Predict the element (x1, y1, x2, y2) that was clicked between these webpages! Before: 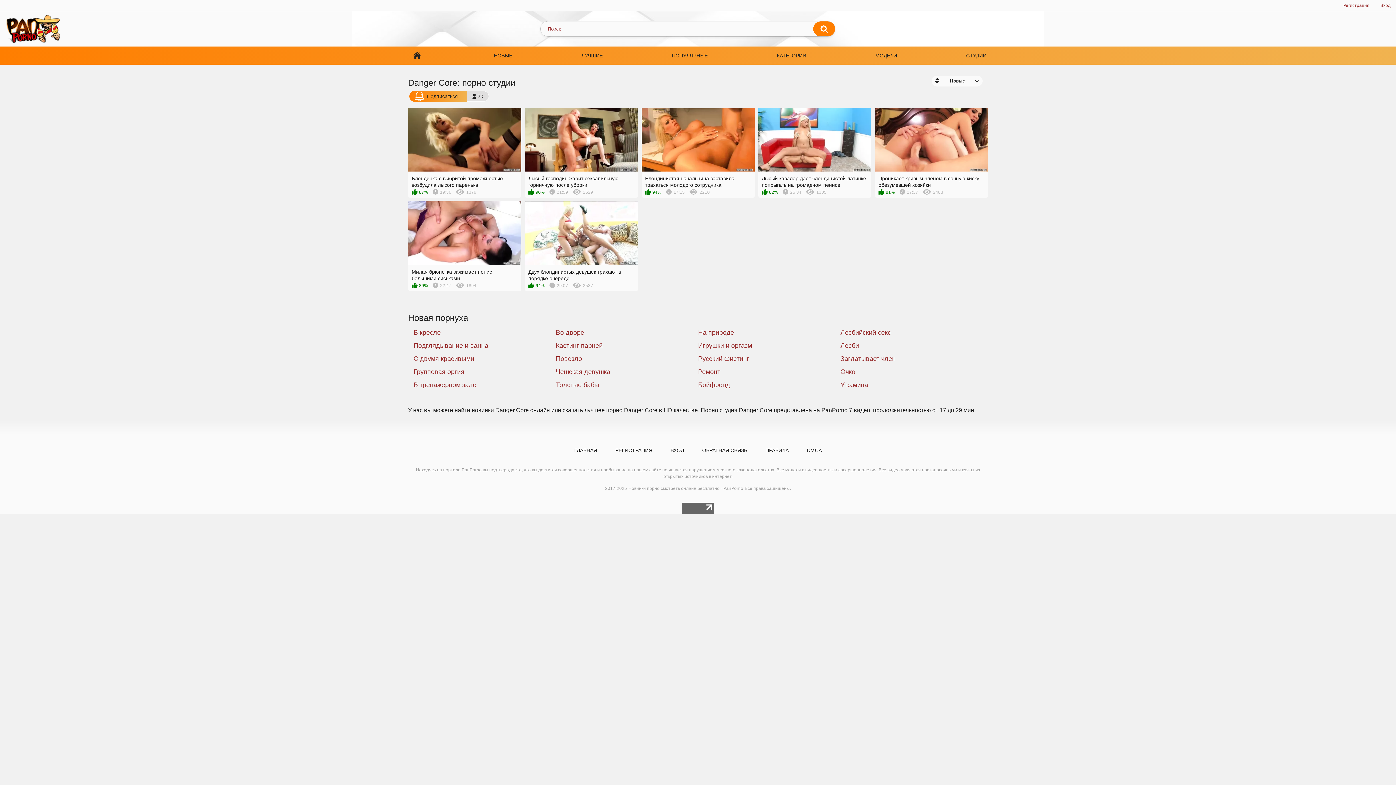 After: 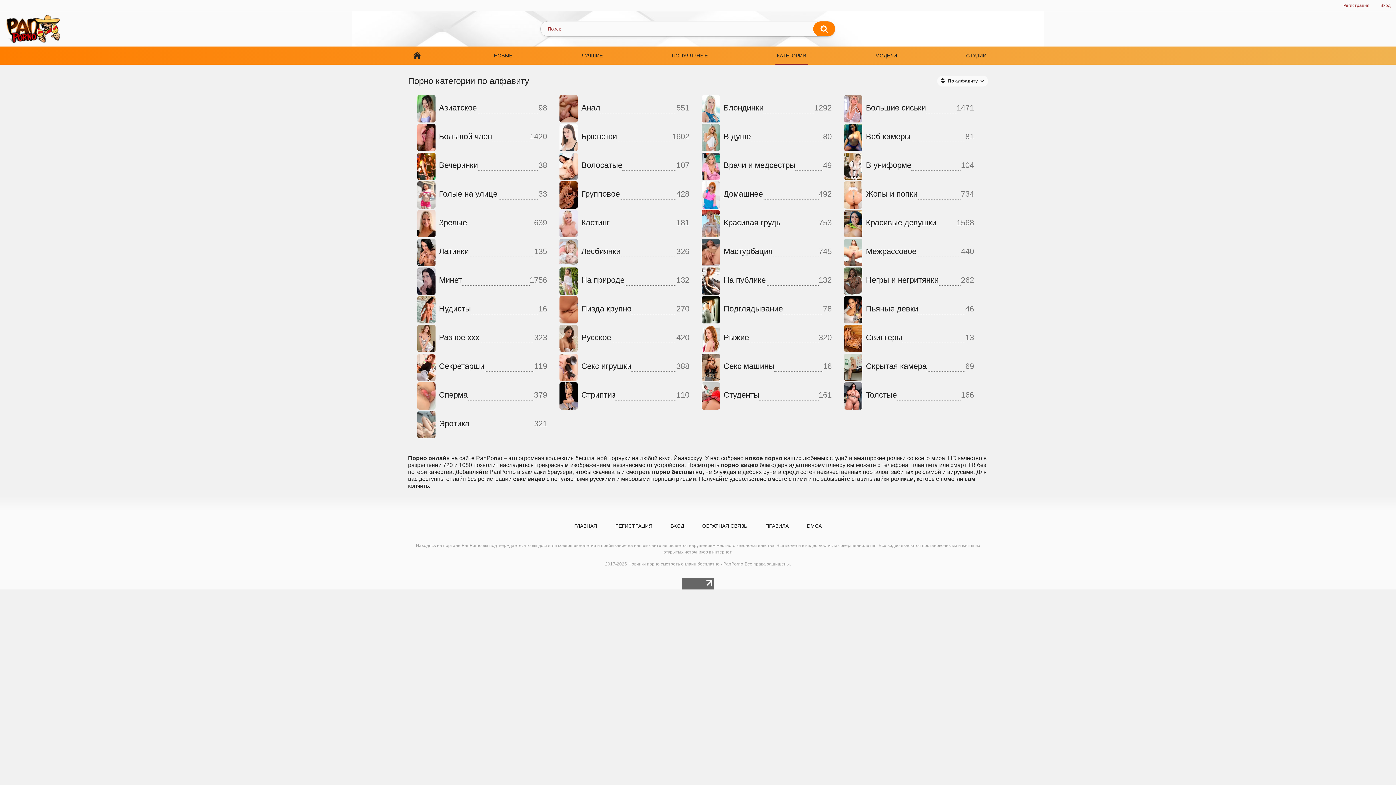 Action: label: КАТЕГОРИИ bbox: (775, 46, 807, 64)